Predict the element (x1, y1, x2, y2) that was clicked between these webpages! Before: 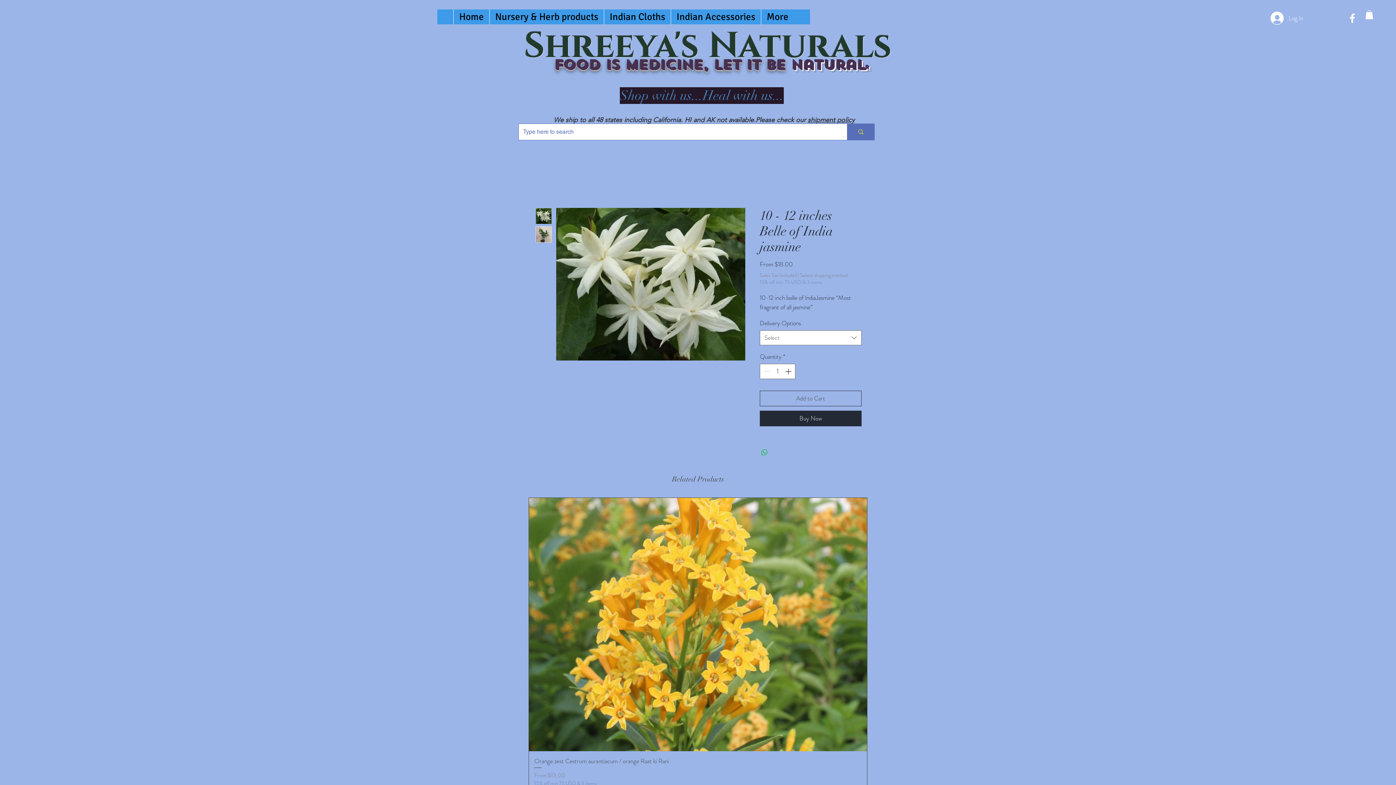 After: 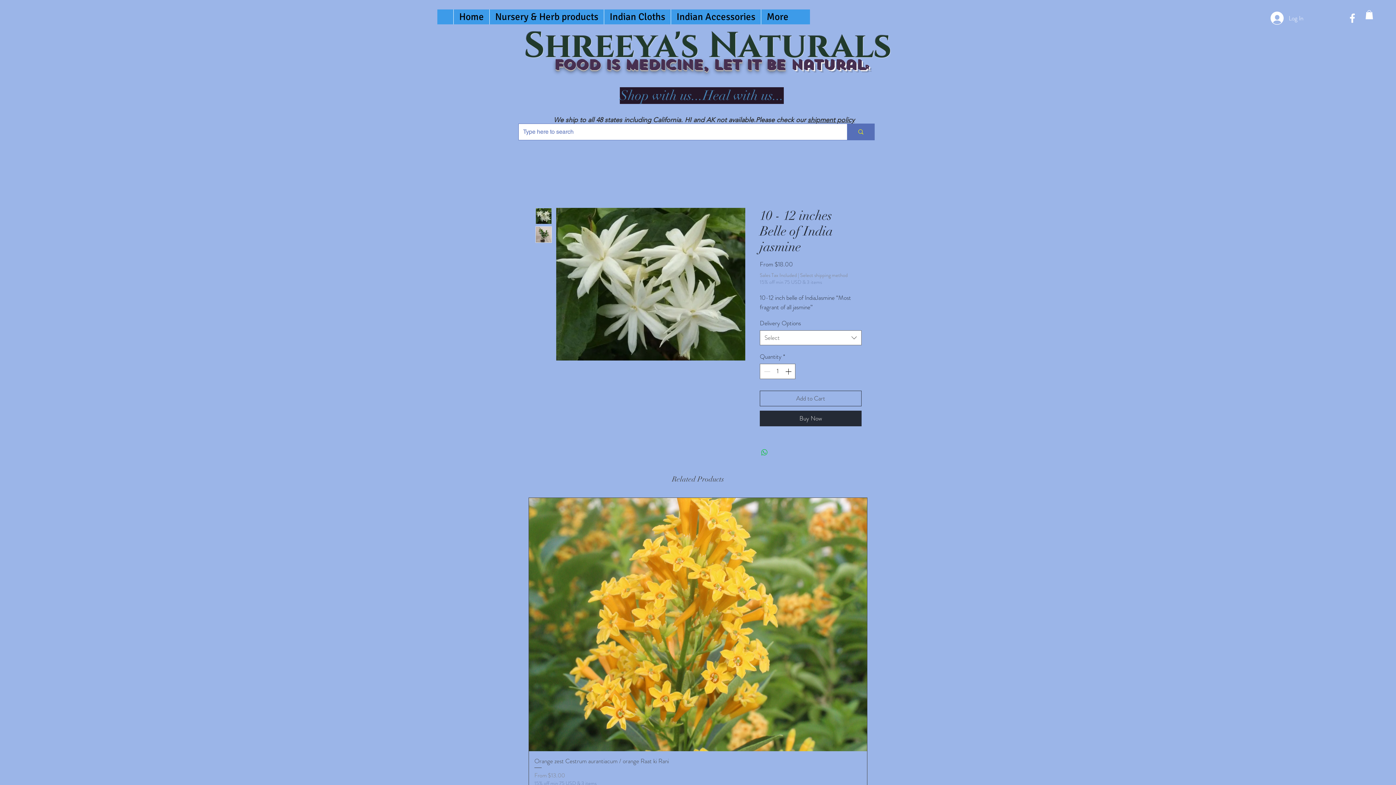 Action: bbox: (800, 271, 848, 278) label: Select shipping method